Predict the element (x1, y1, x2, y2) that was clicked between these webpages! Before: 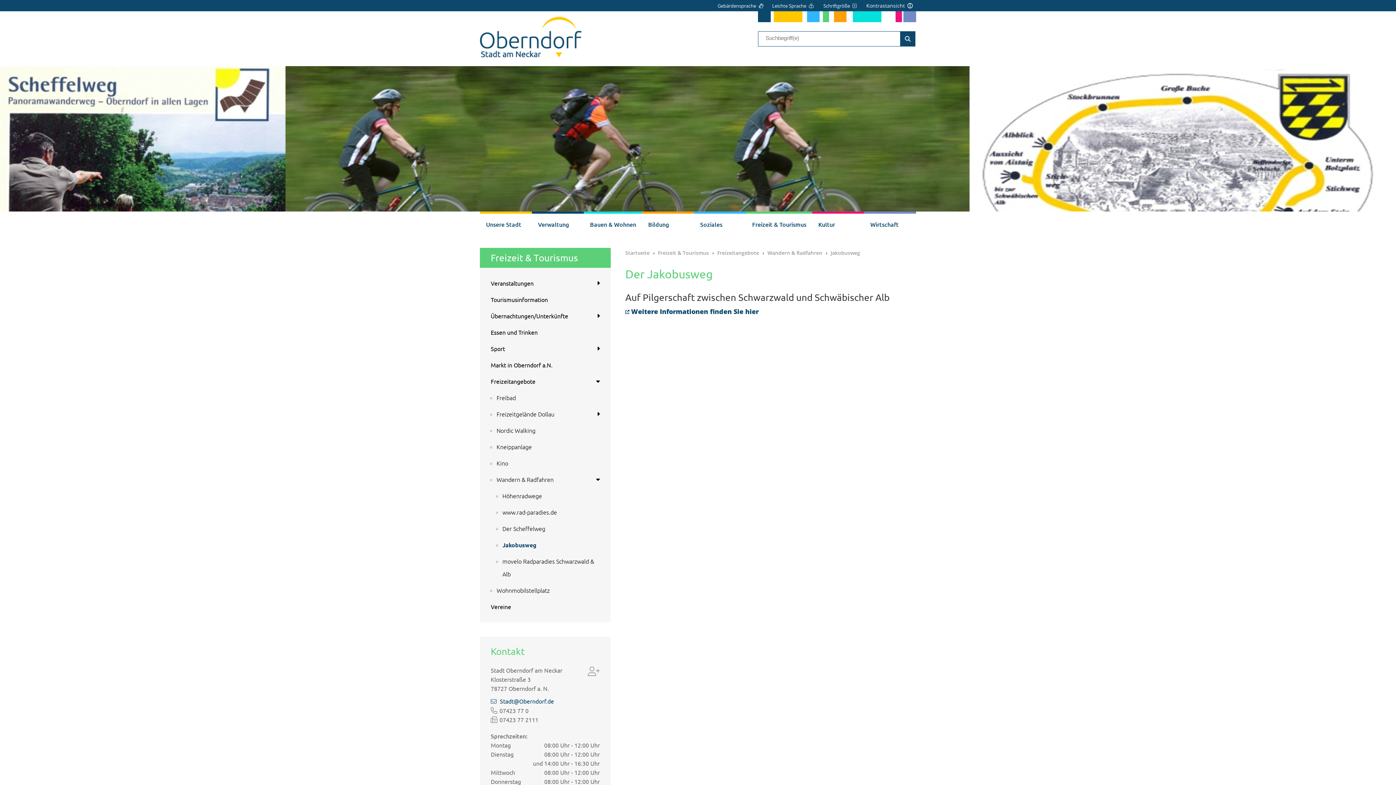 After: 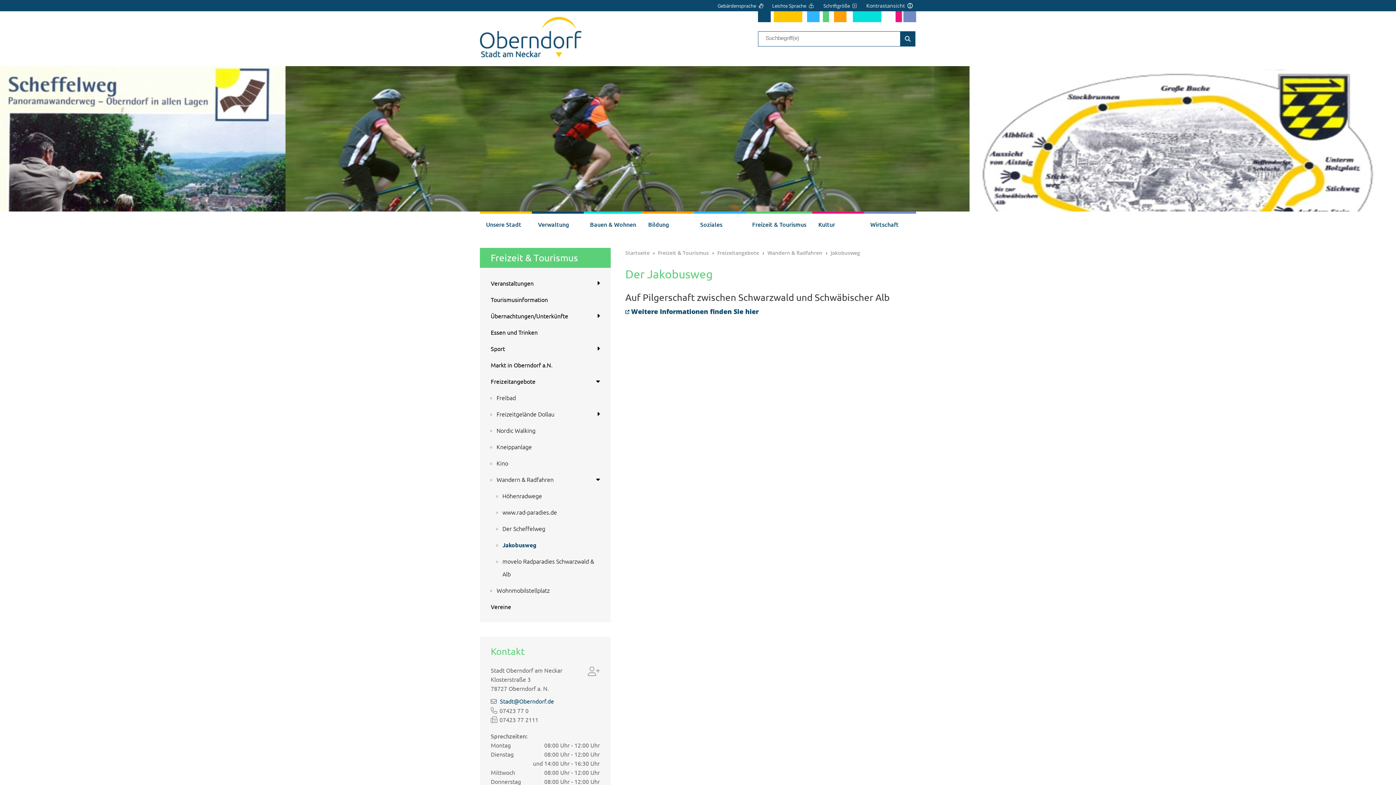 Action: label: Jakobusweg bbox: (830, 249, 860, 256)